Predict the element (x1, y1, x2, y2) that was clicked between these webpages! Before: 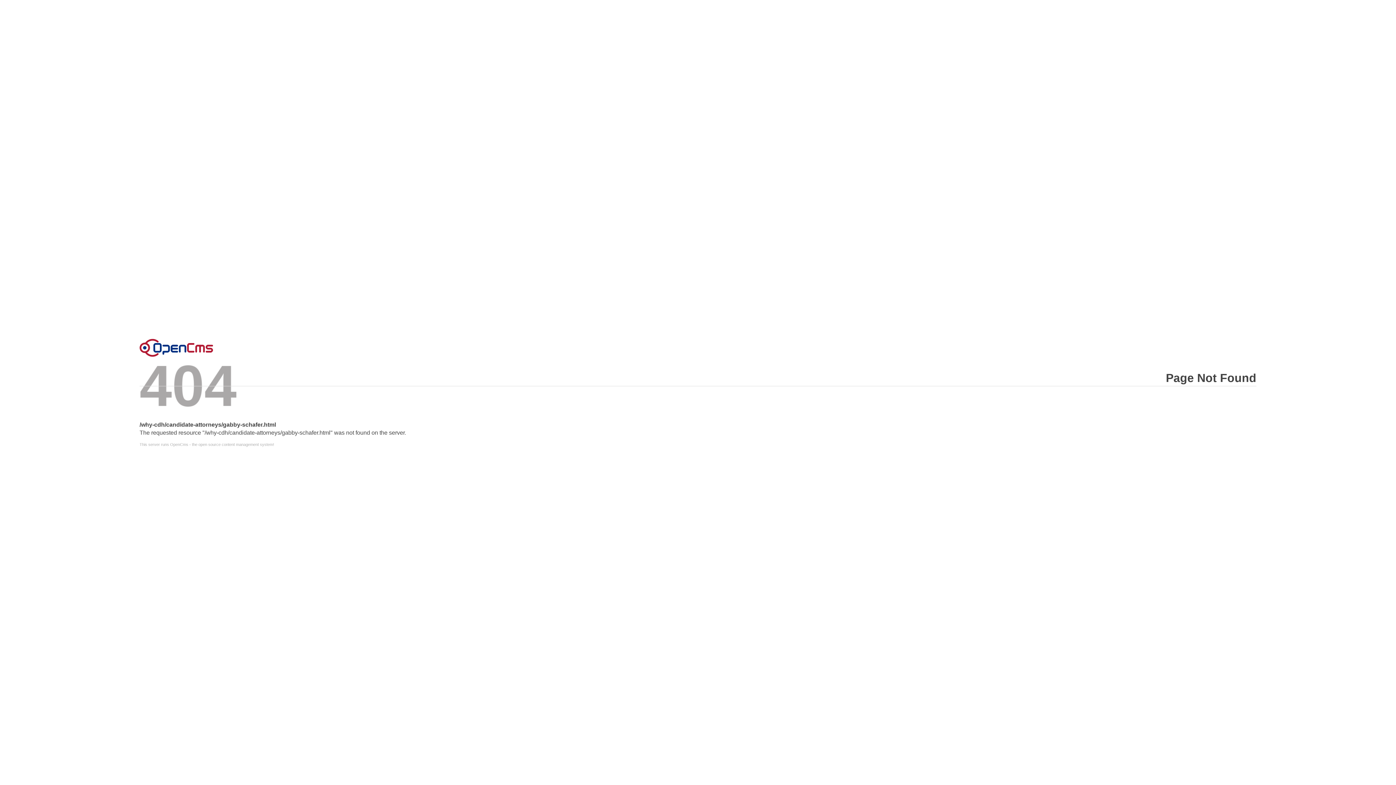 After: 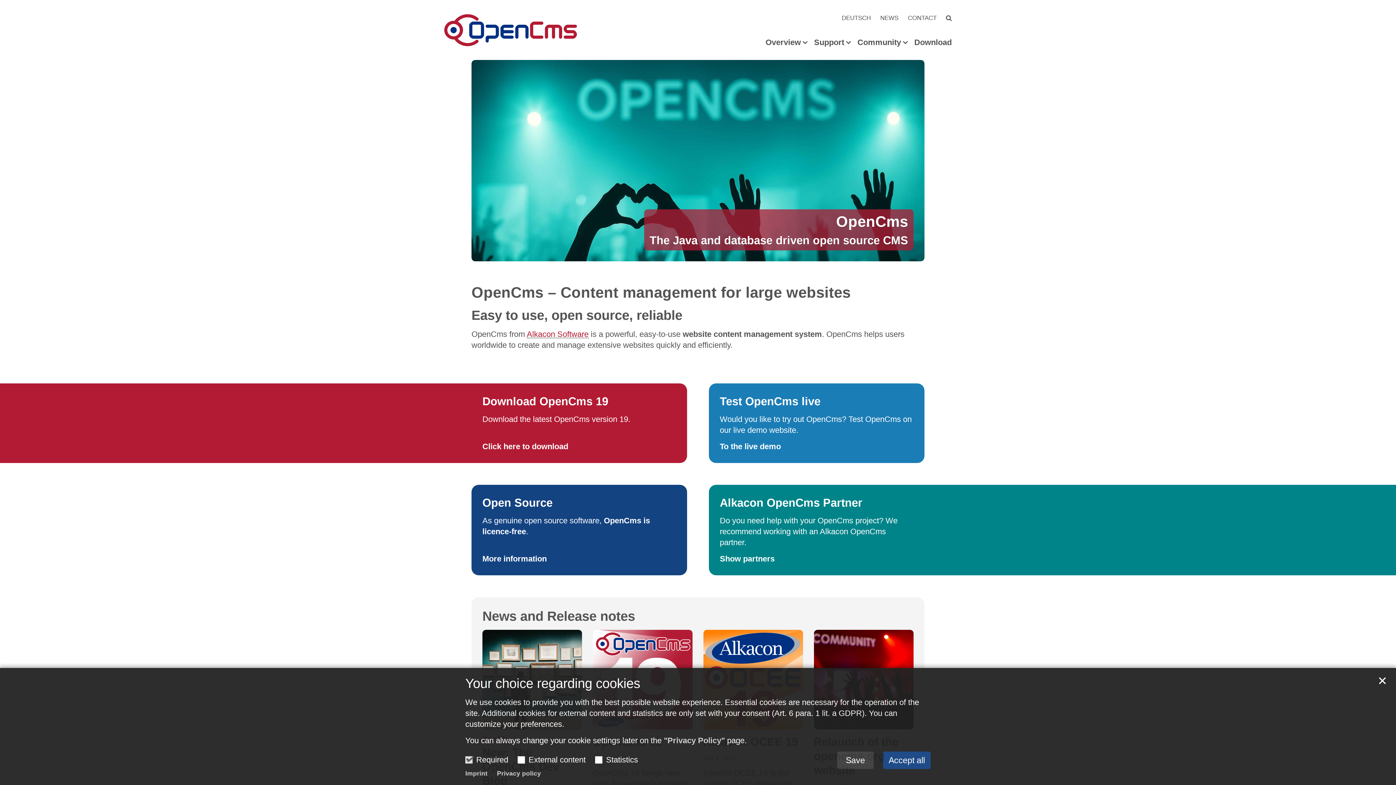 Action: label: Error bbox: (139, 338, 213, 356)